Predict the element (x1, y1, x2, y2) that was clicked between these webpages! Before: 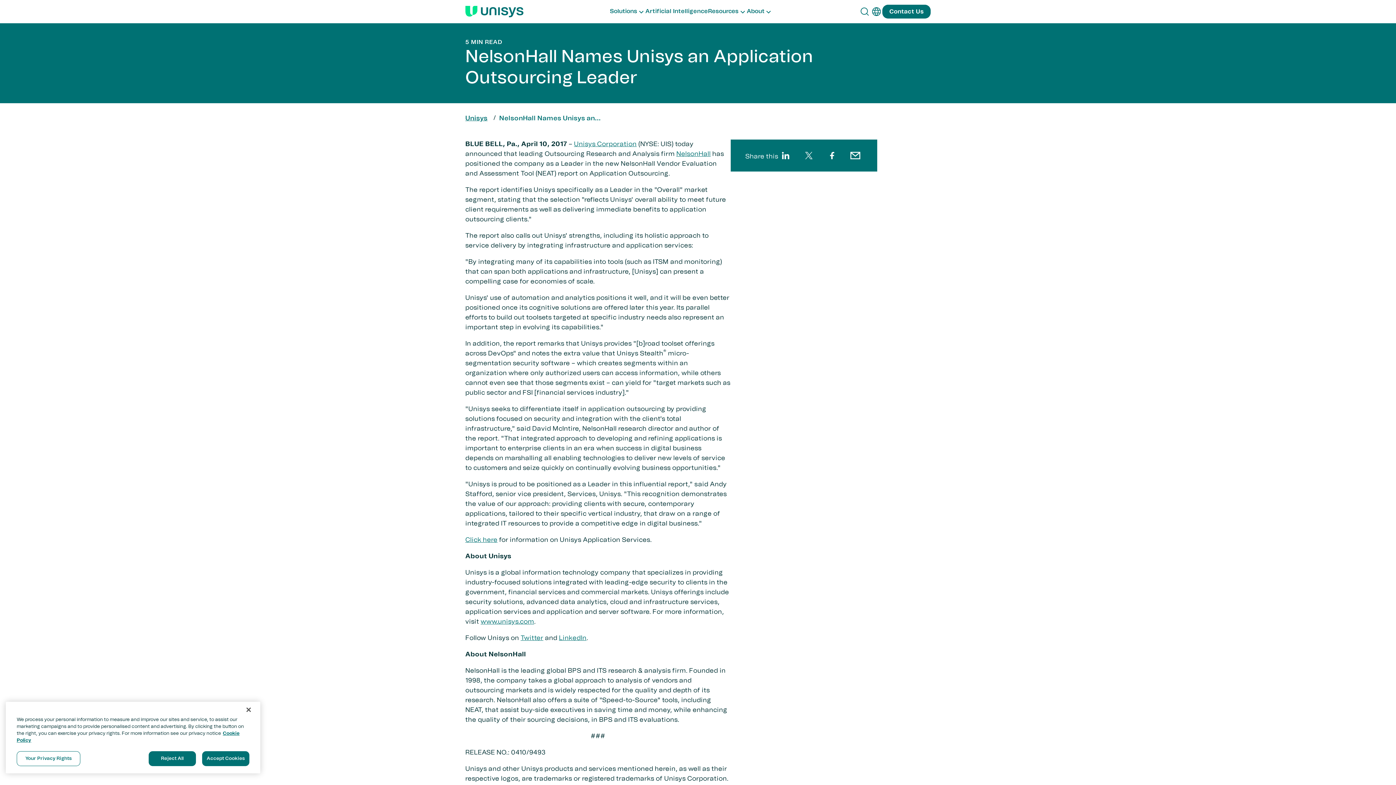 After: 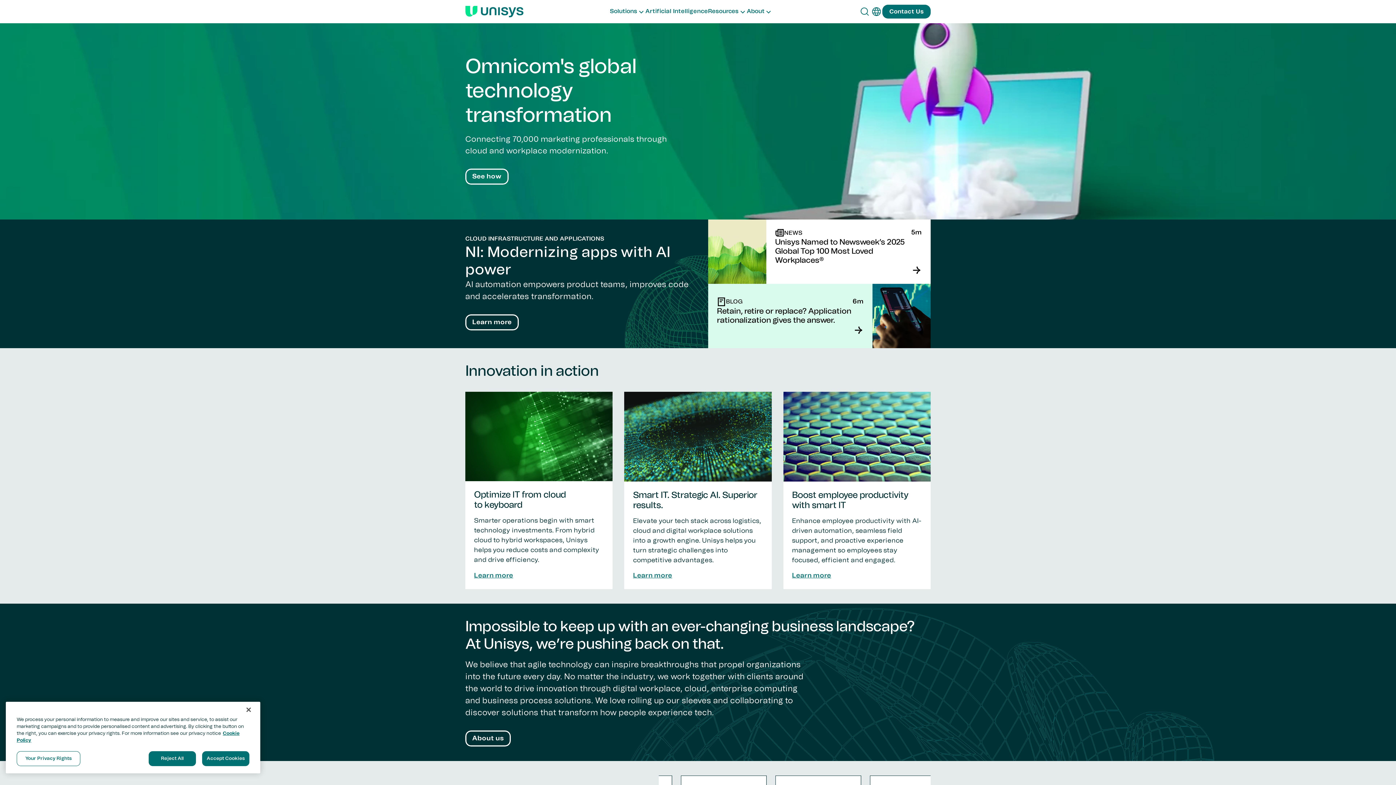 Action: label: Unisys Logo bbox: (465, 5, 523, 17)